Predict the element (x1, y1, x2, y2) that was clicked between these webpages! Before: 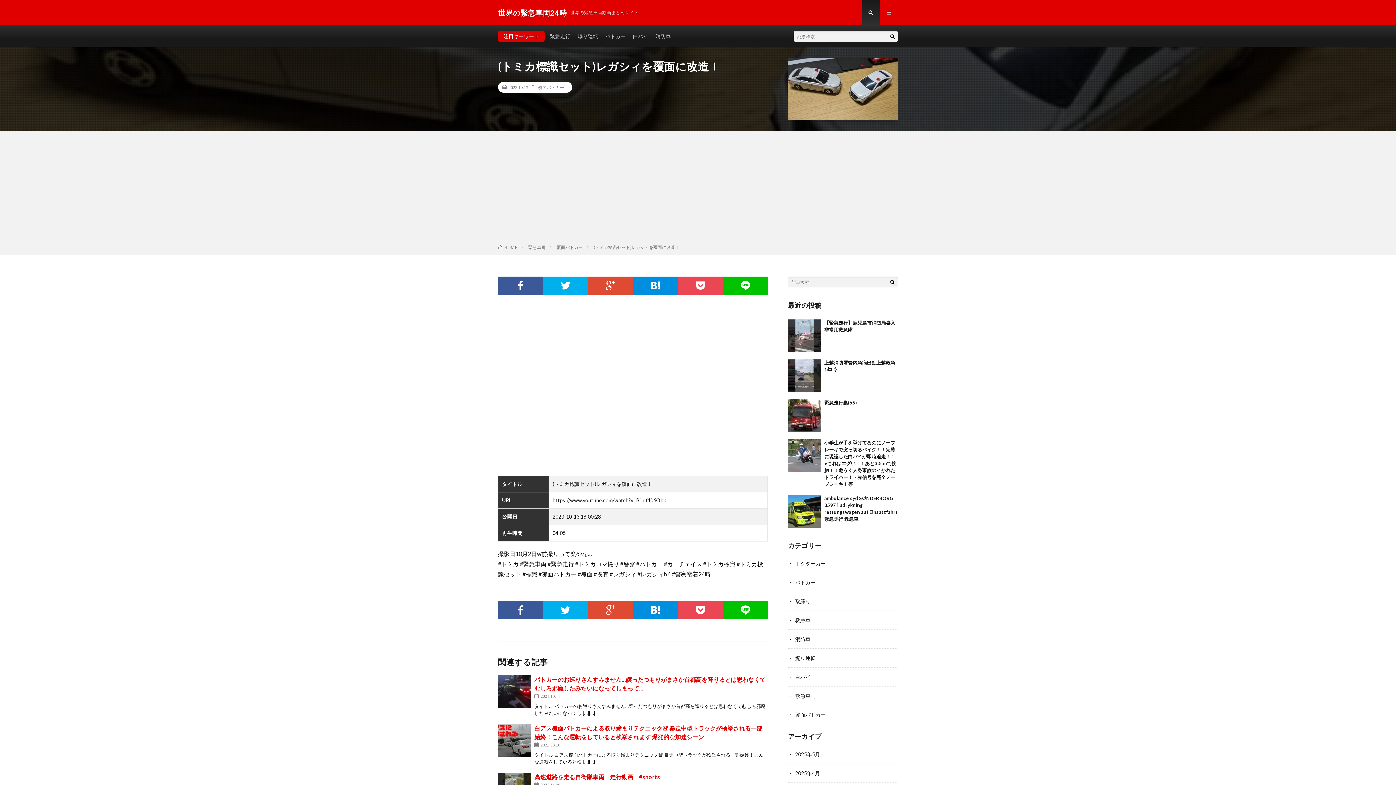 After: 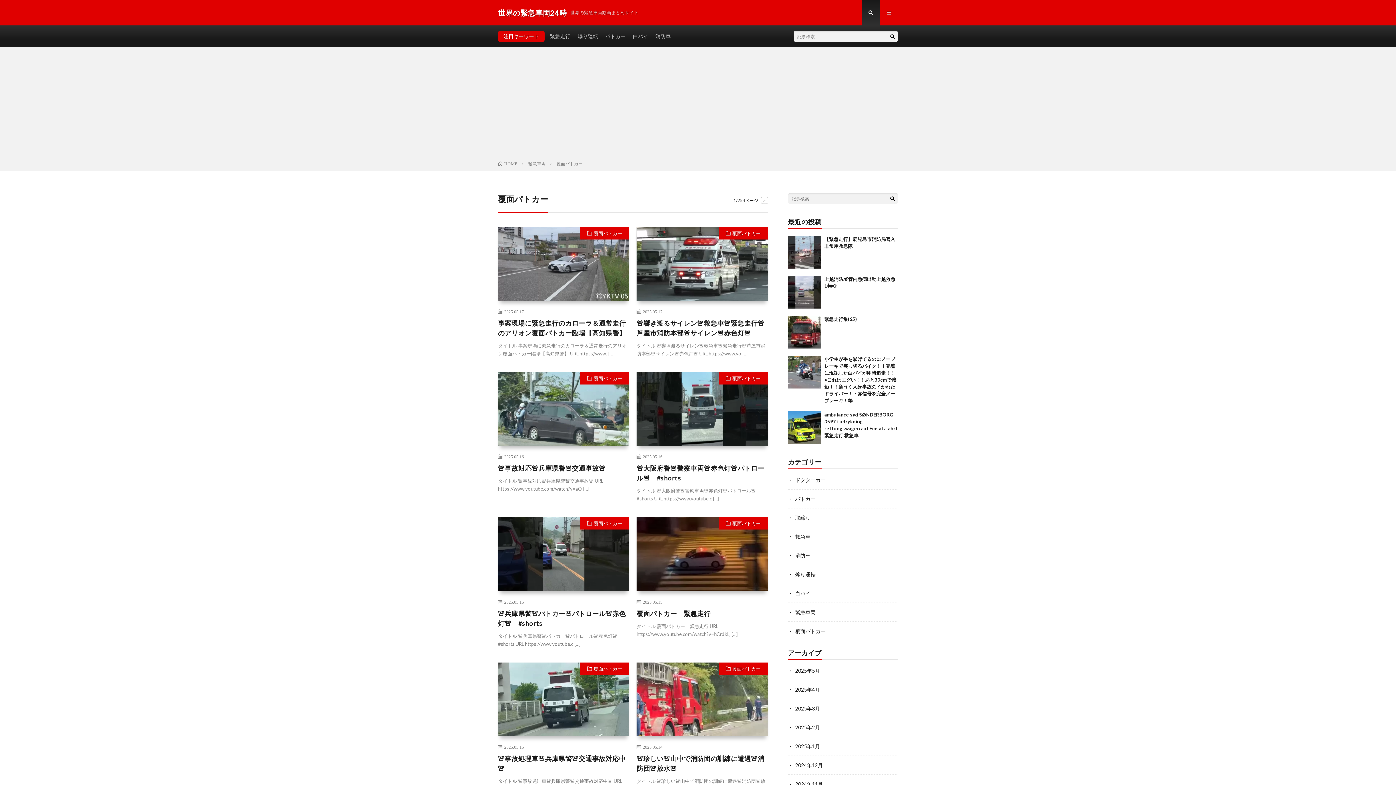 Action: bbox: (795, 712, 826, 718) label: 覆面パトカー